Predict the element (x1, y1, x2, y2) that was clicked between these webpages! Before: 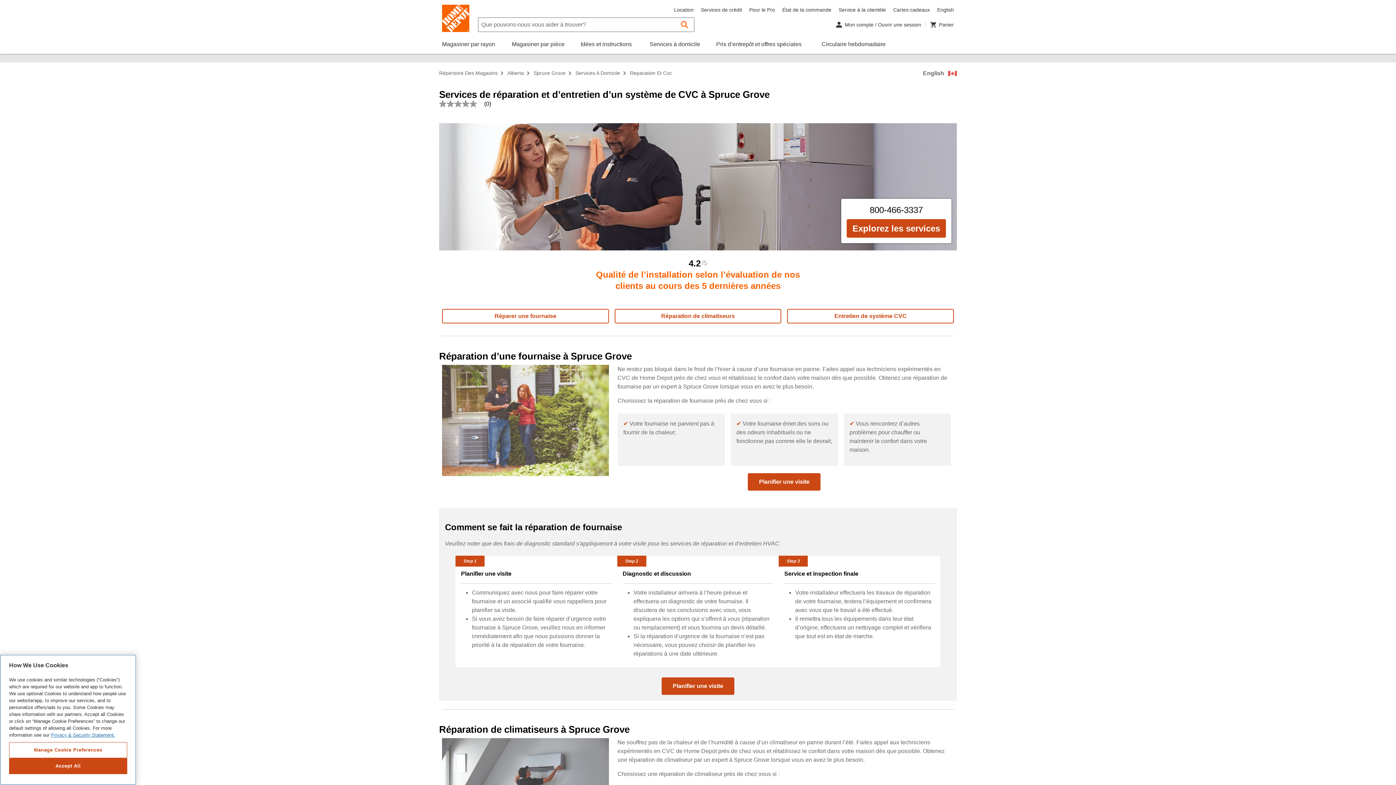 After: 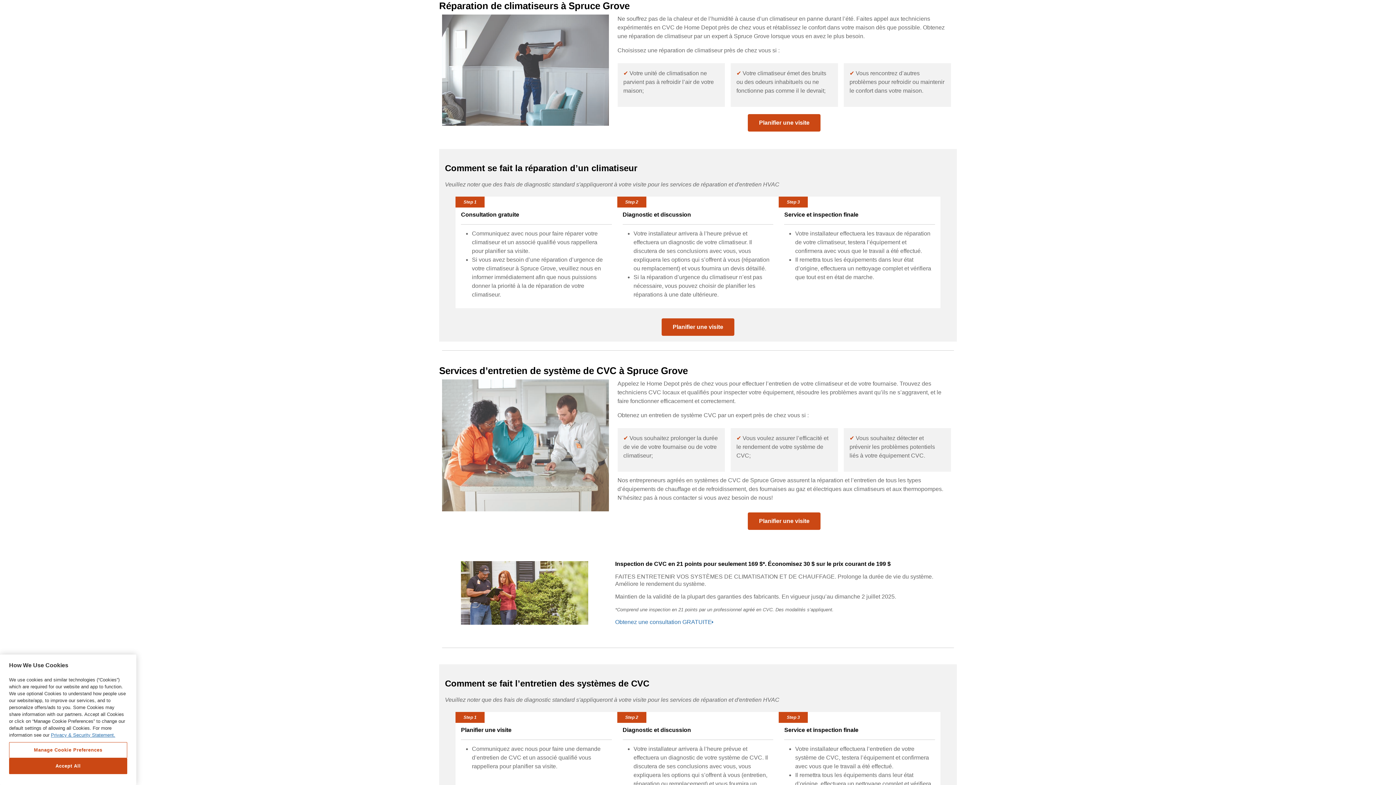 Action: bbox: (614, 309, 781, 323) label: Réparation de climatiseurs